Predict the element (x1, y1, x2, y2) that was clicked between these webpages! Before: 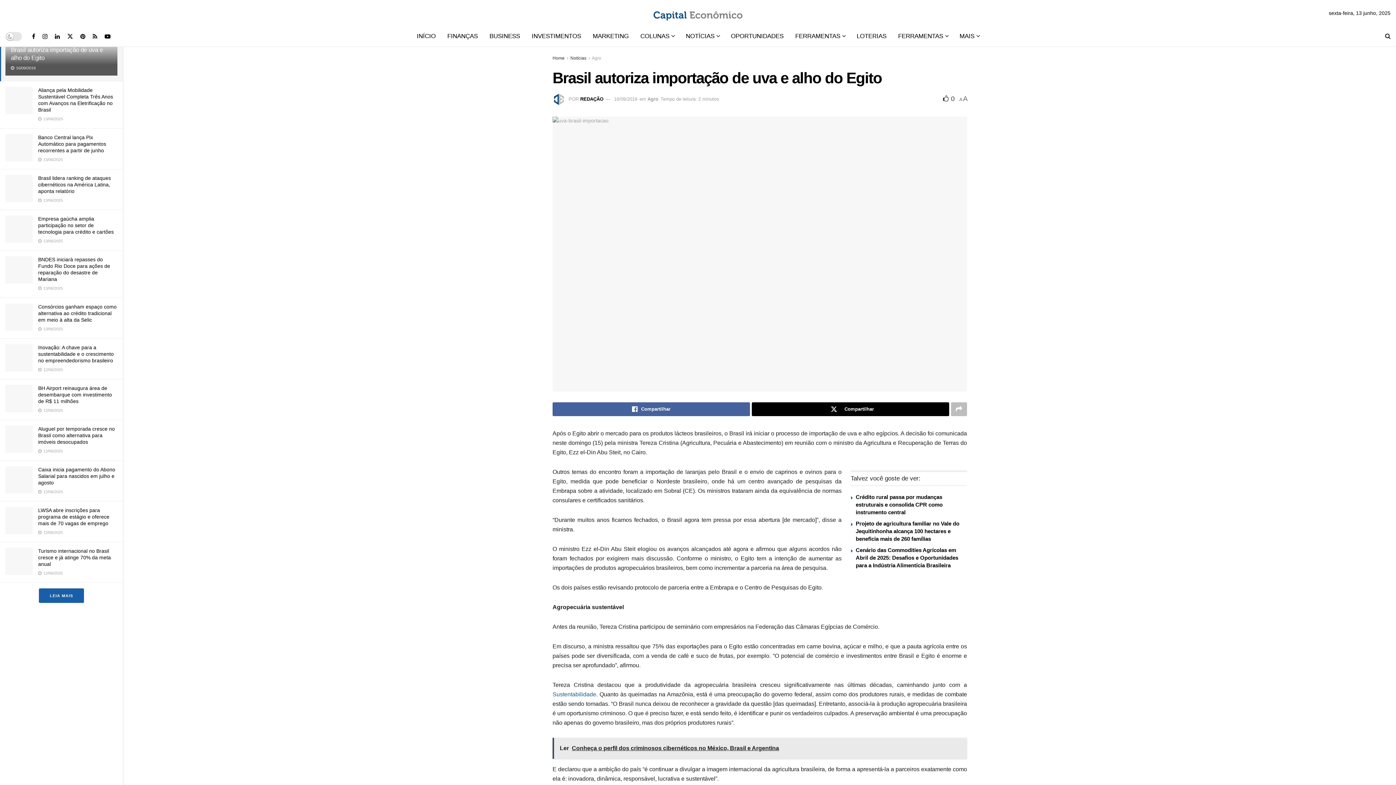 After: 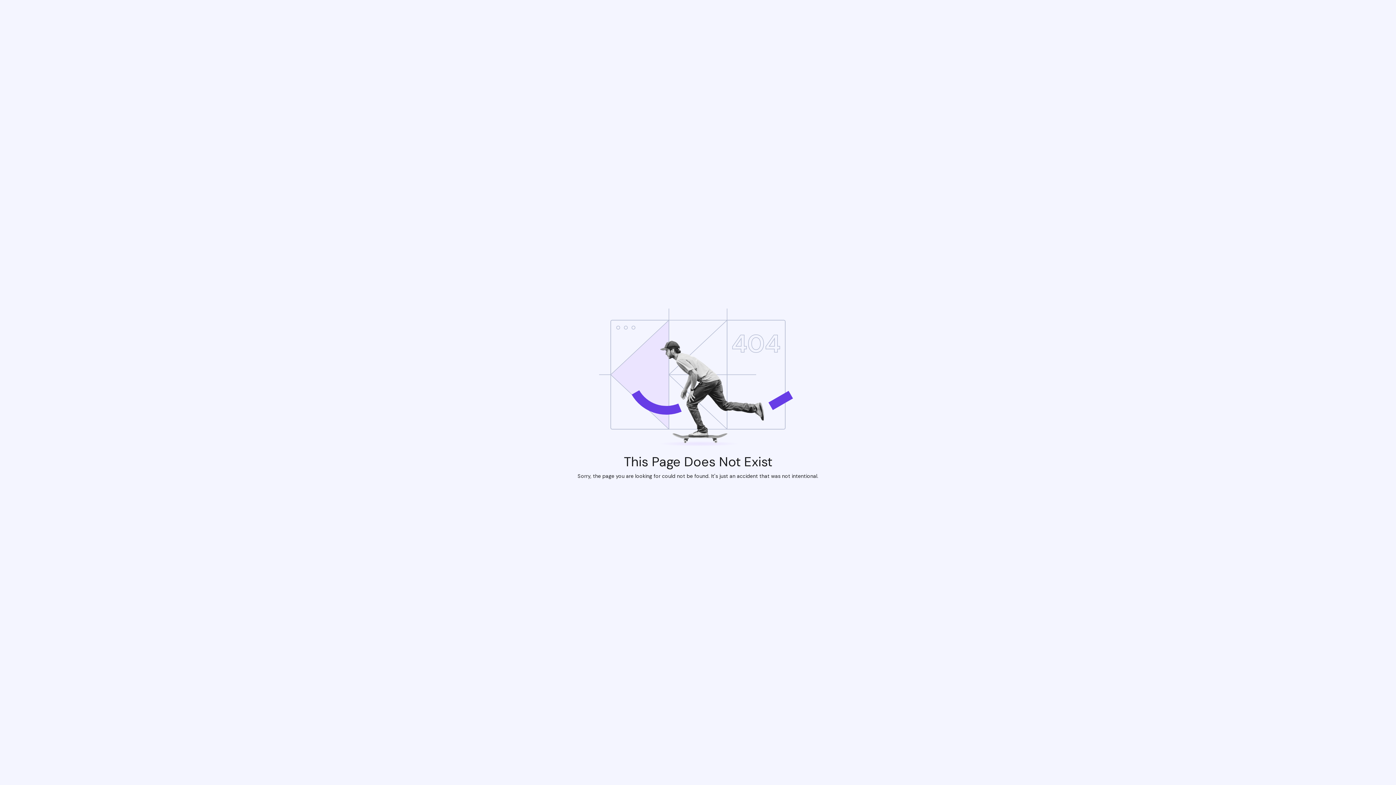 Action: bbox: (552, 116, 967, 391)